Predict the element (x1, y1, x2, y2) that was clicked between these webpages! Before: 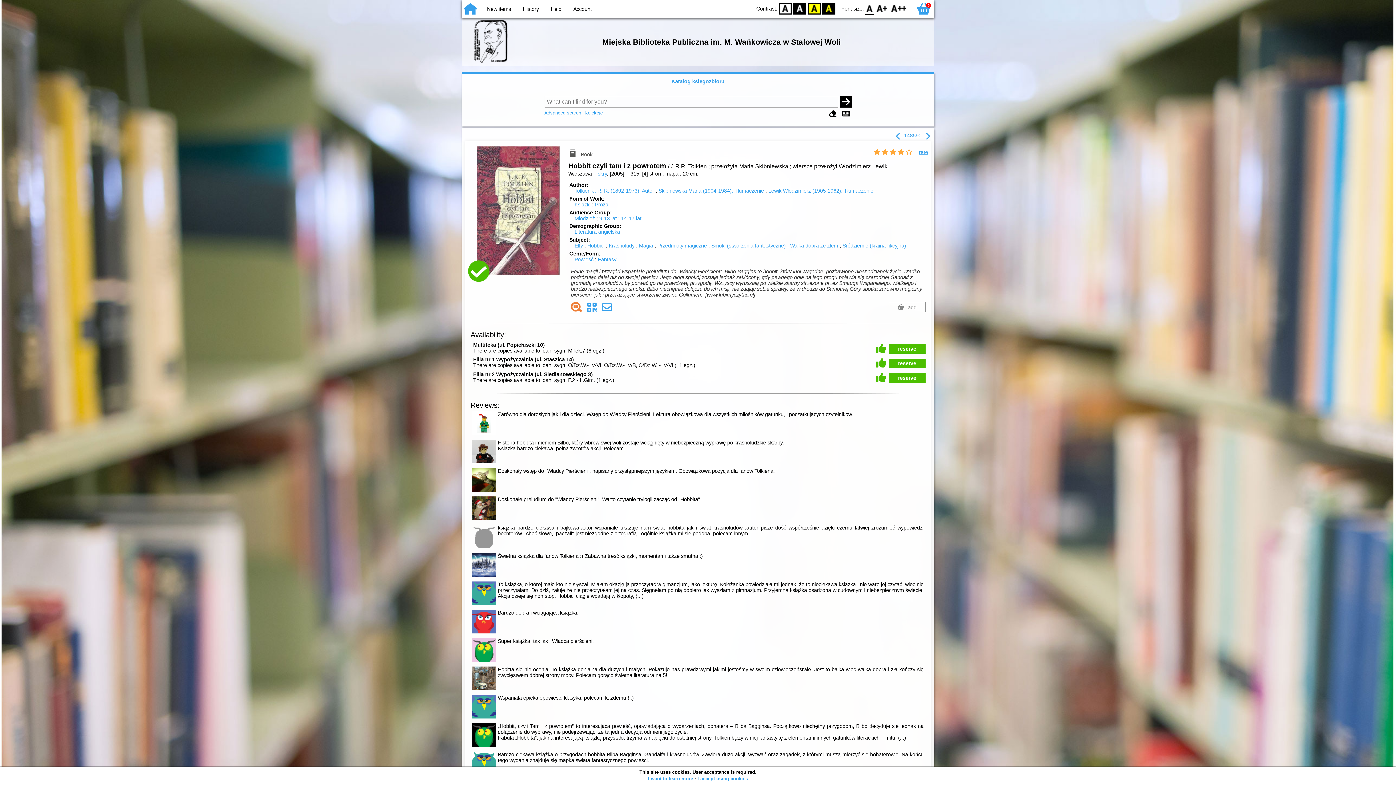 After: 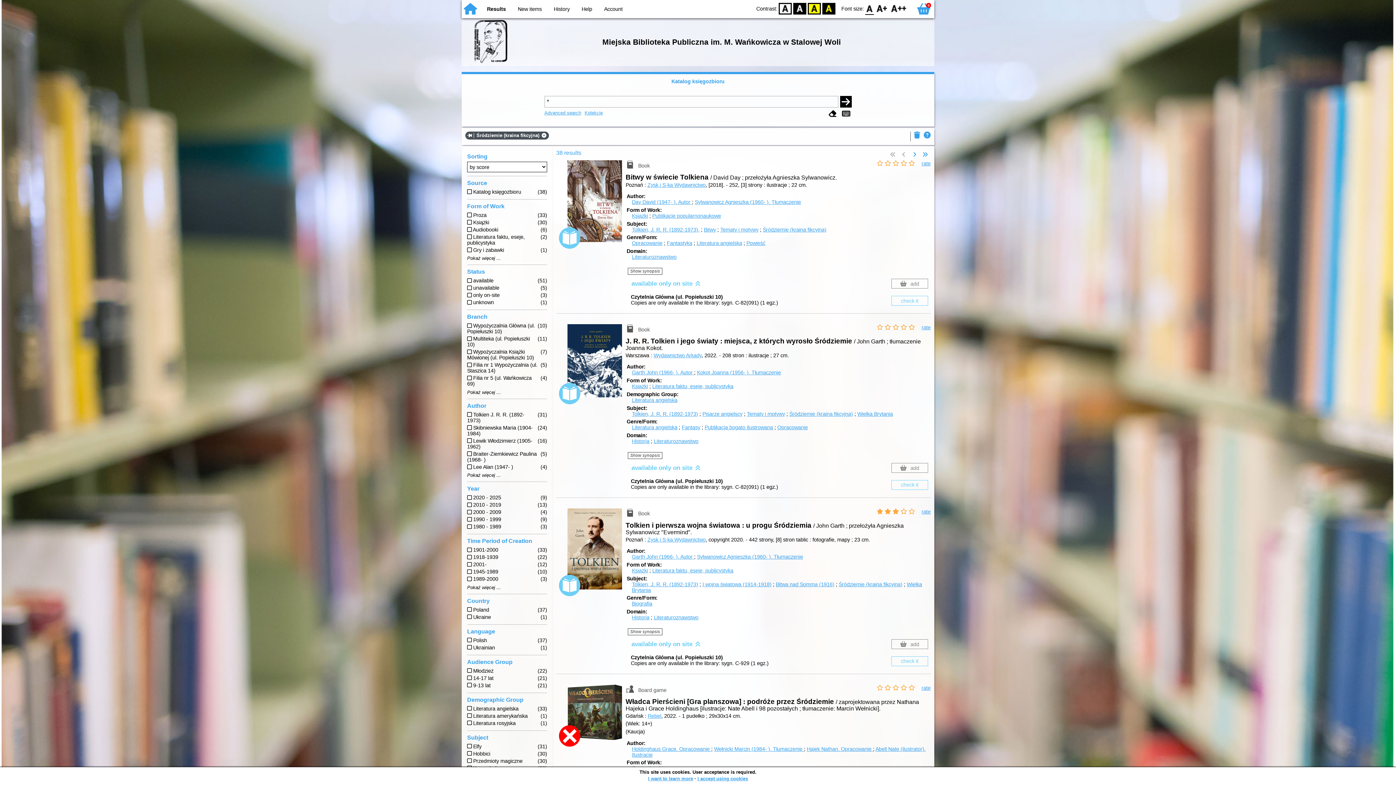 Action: bbox: (842, 242, 906, 248) label: Śródziemie (kraina fikcyjna)